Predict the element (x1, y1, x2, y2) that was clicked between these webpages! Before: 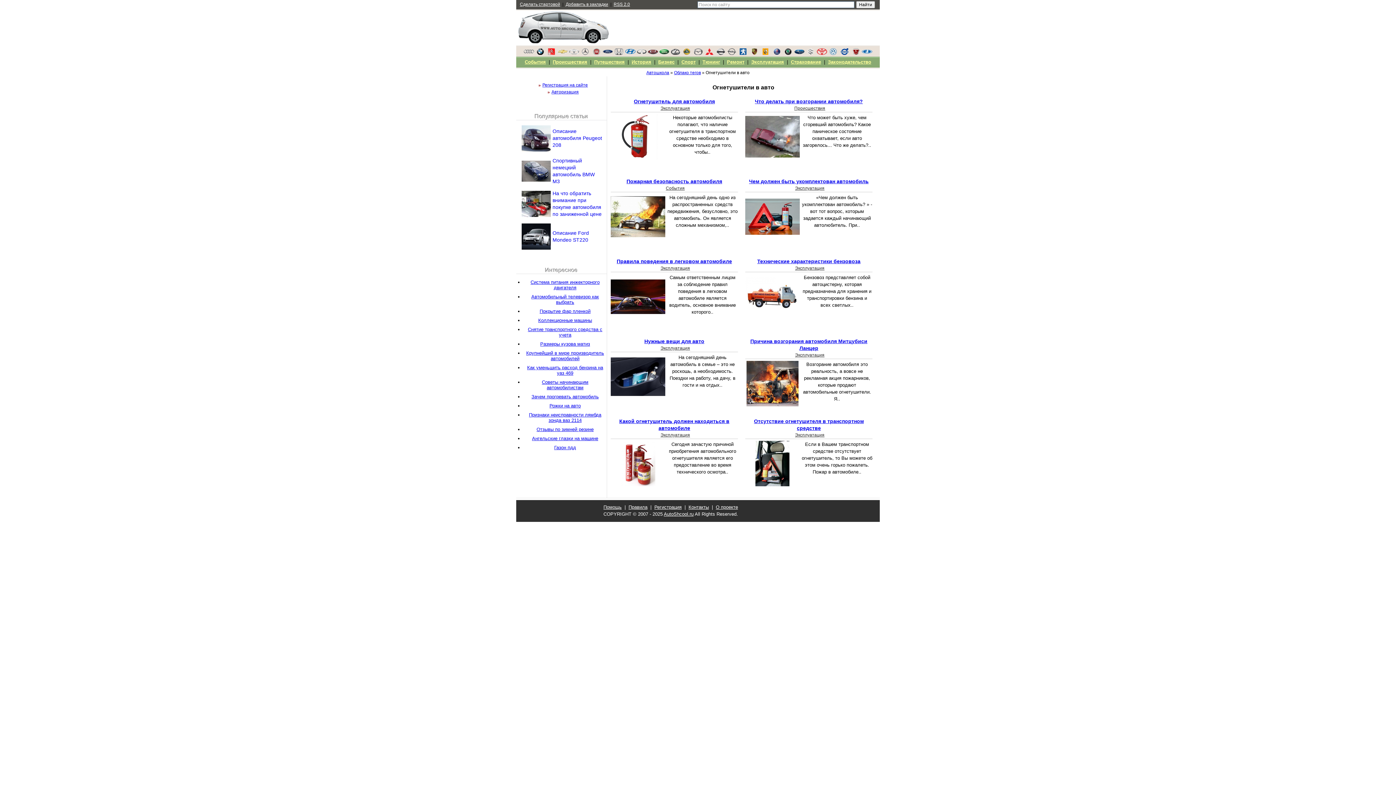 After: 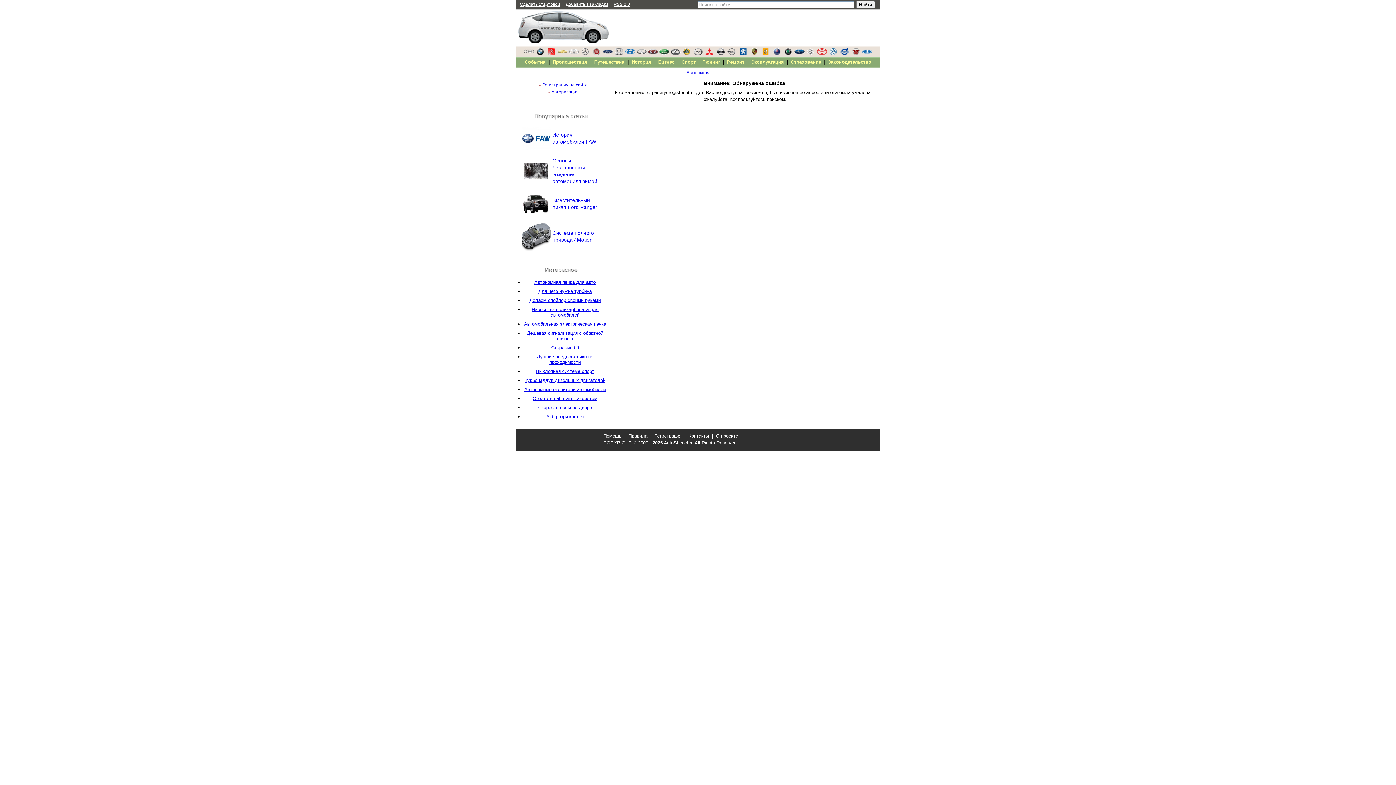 Action: label: Регистрация на сайте bbox: (542, 82, 588, 87)